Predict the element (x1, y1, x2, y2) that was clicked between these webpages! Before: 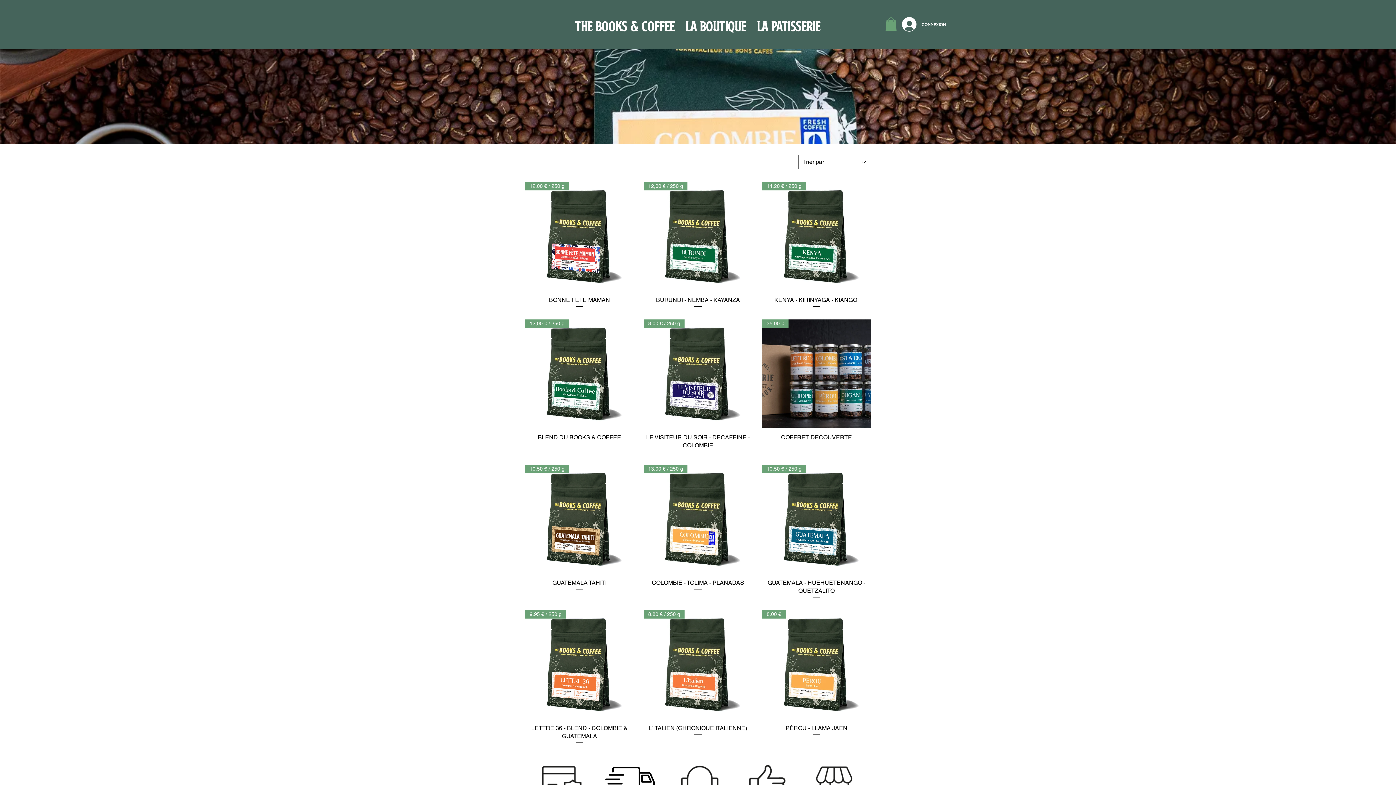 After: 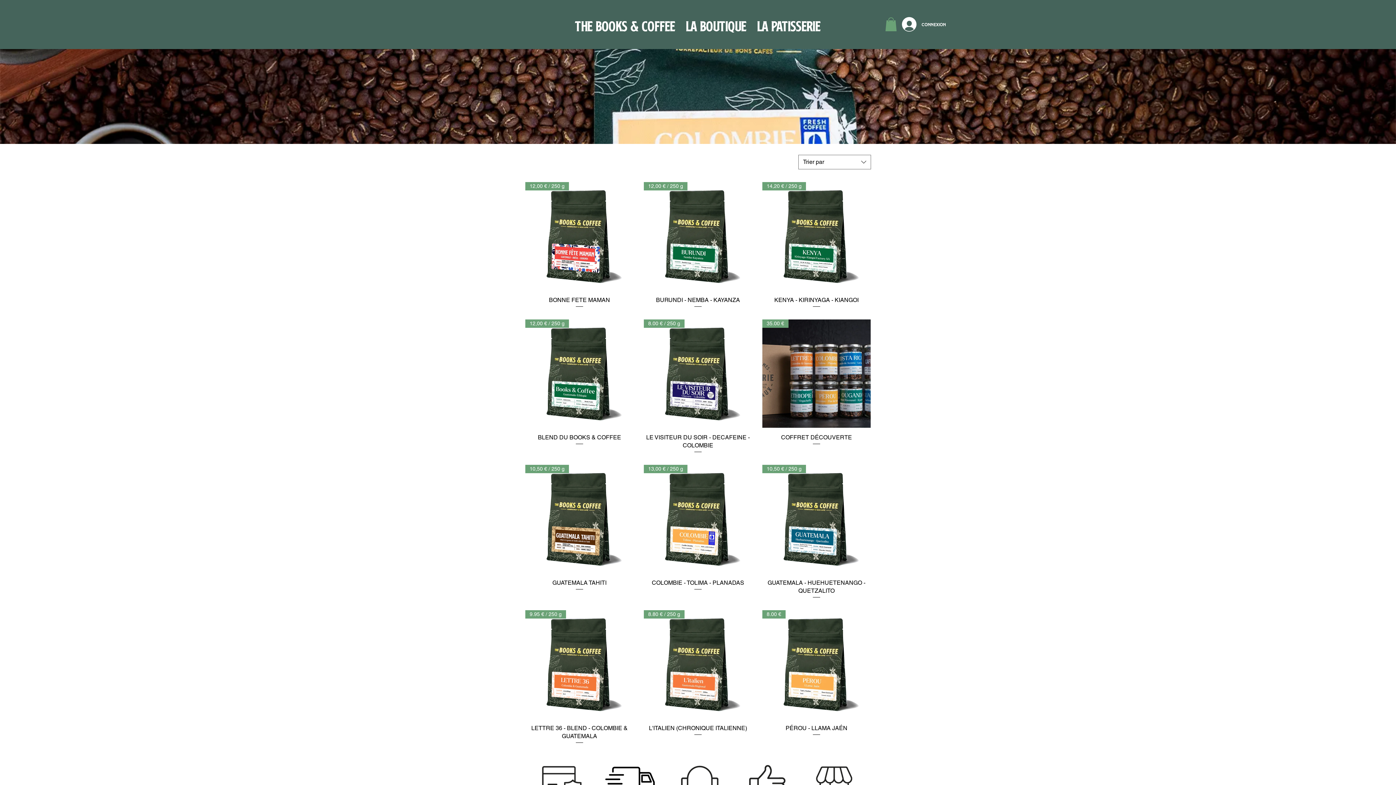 Action: bbox: (885, 17, 897, 31)